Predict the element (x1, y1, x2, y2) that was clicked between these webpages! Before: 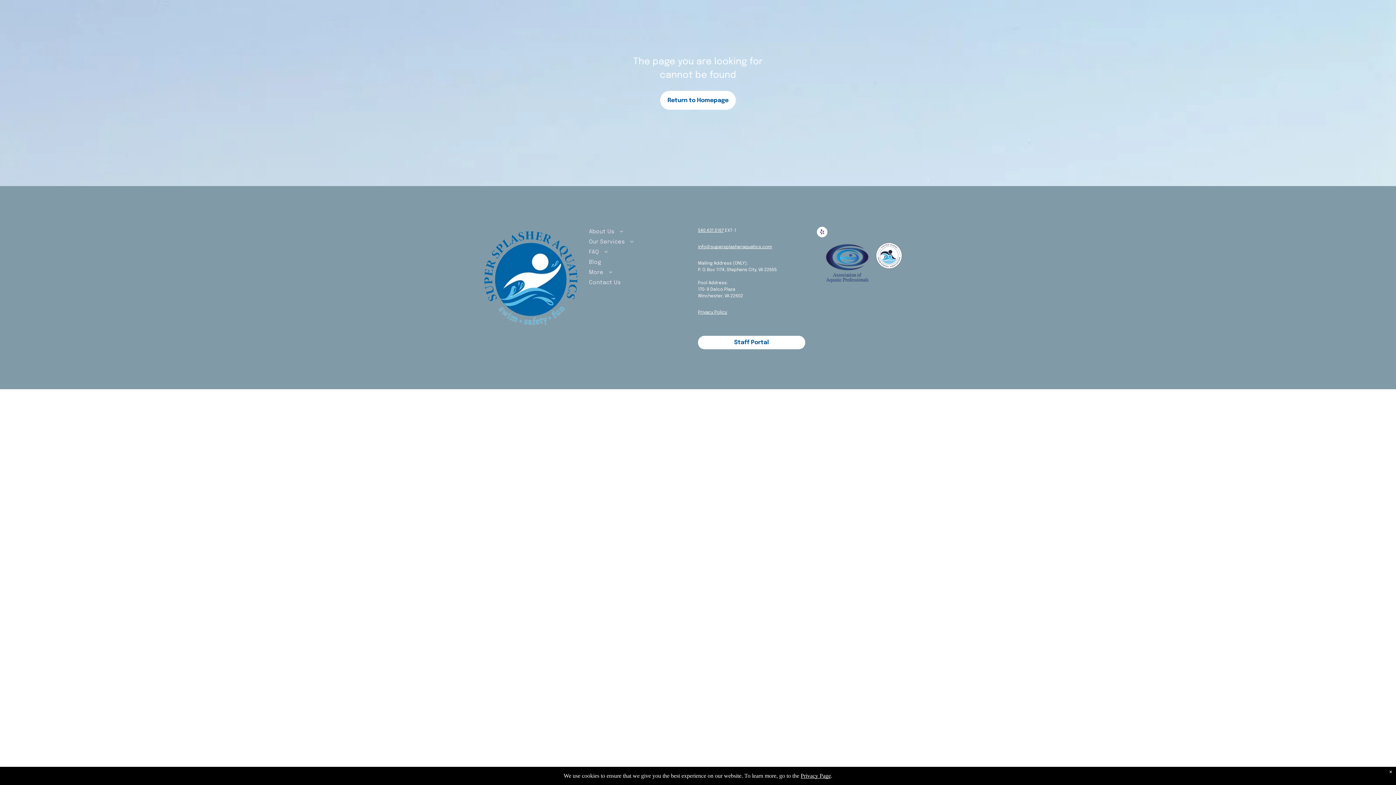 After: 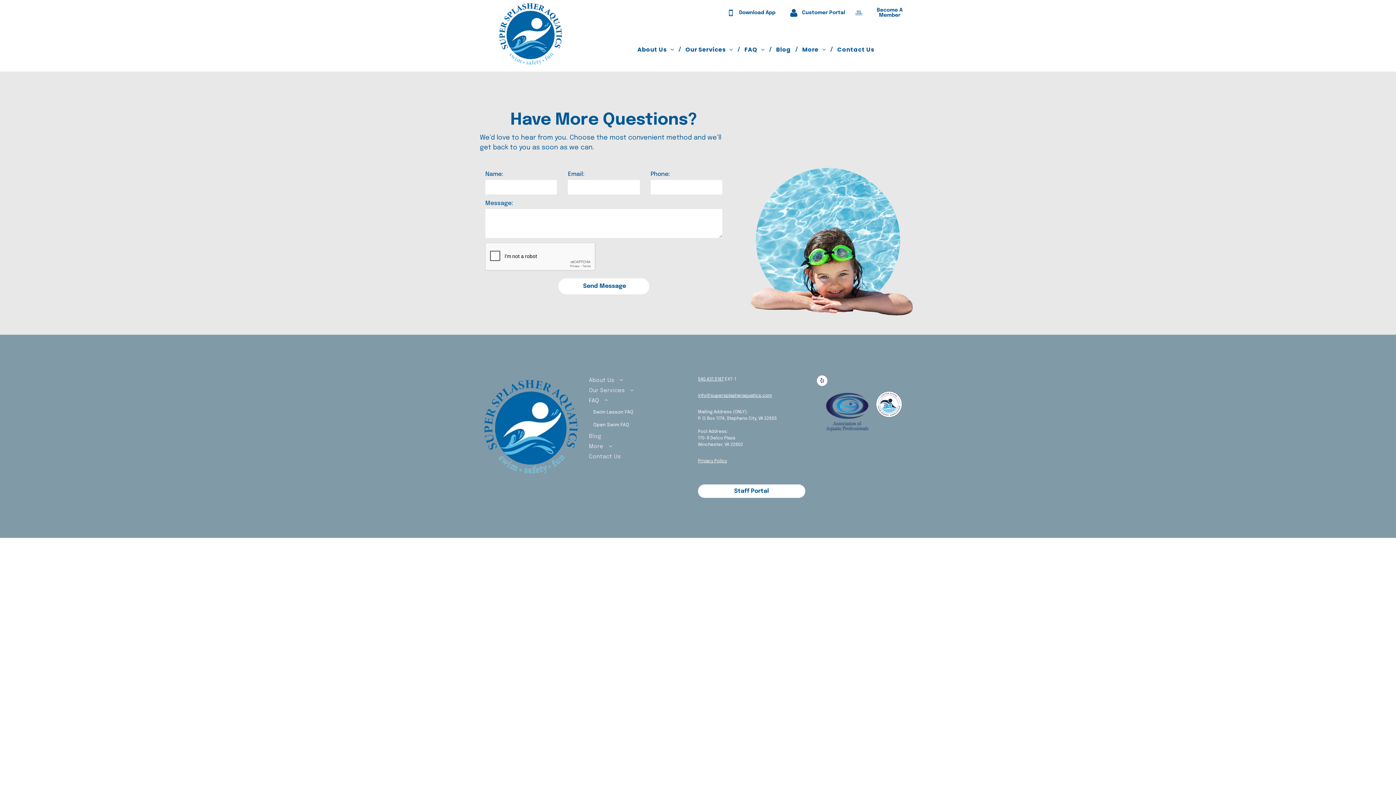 Action: label: FAQ bbox: (589, 247, 689, 257)